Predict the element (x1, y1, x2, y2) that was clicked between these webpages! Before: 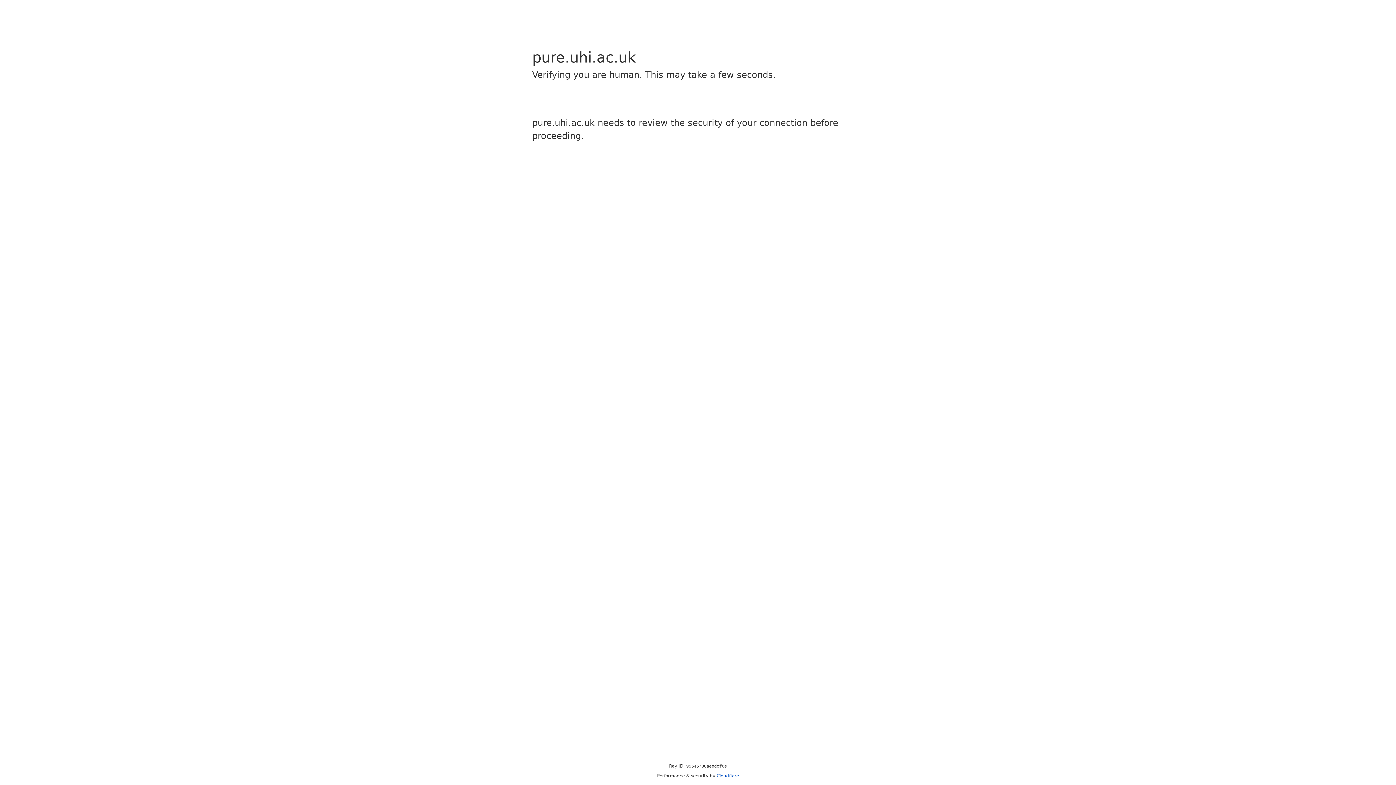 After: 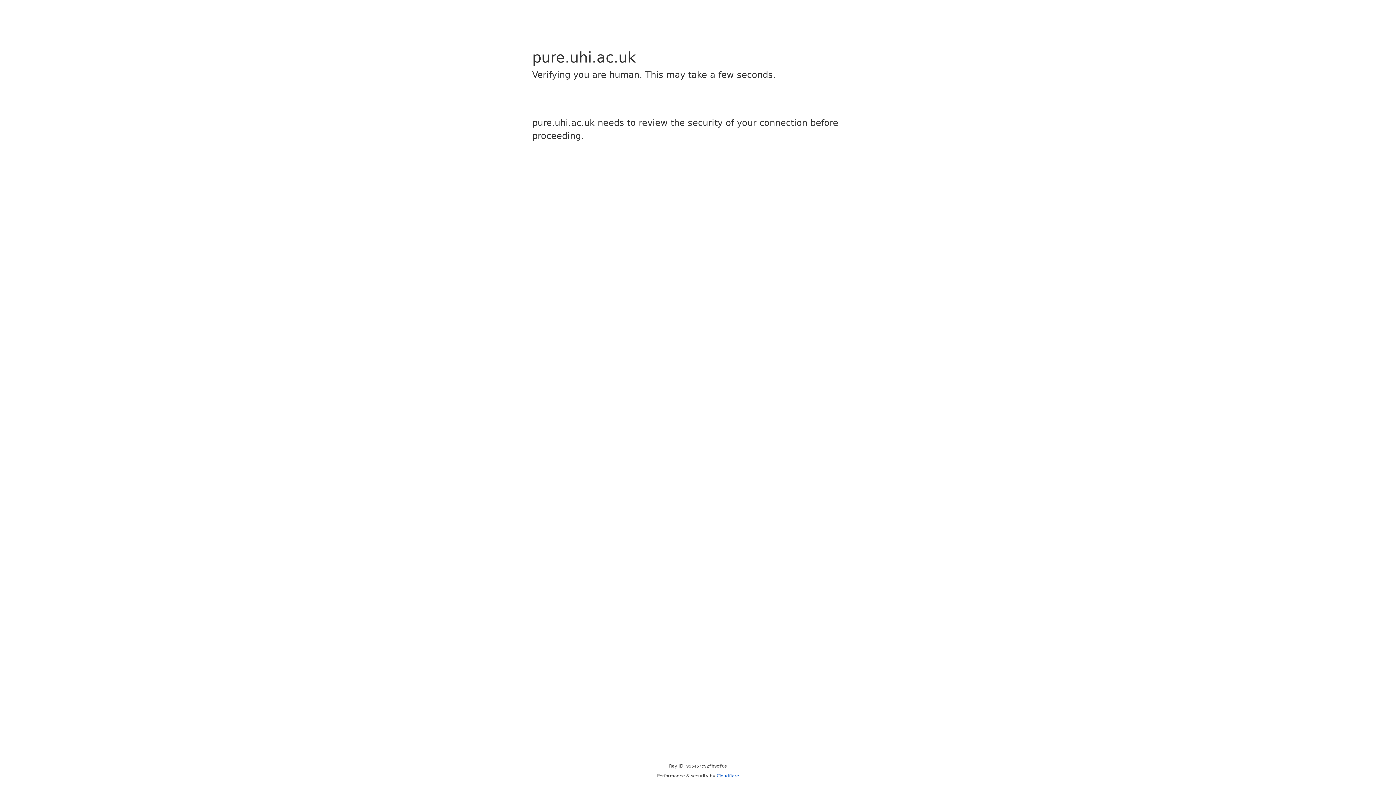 Action: label: Cloudflare bbox: (716, 773, 739, 778)